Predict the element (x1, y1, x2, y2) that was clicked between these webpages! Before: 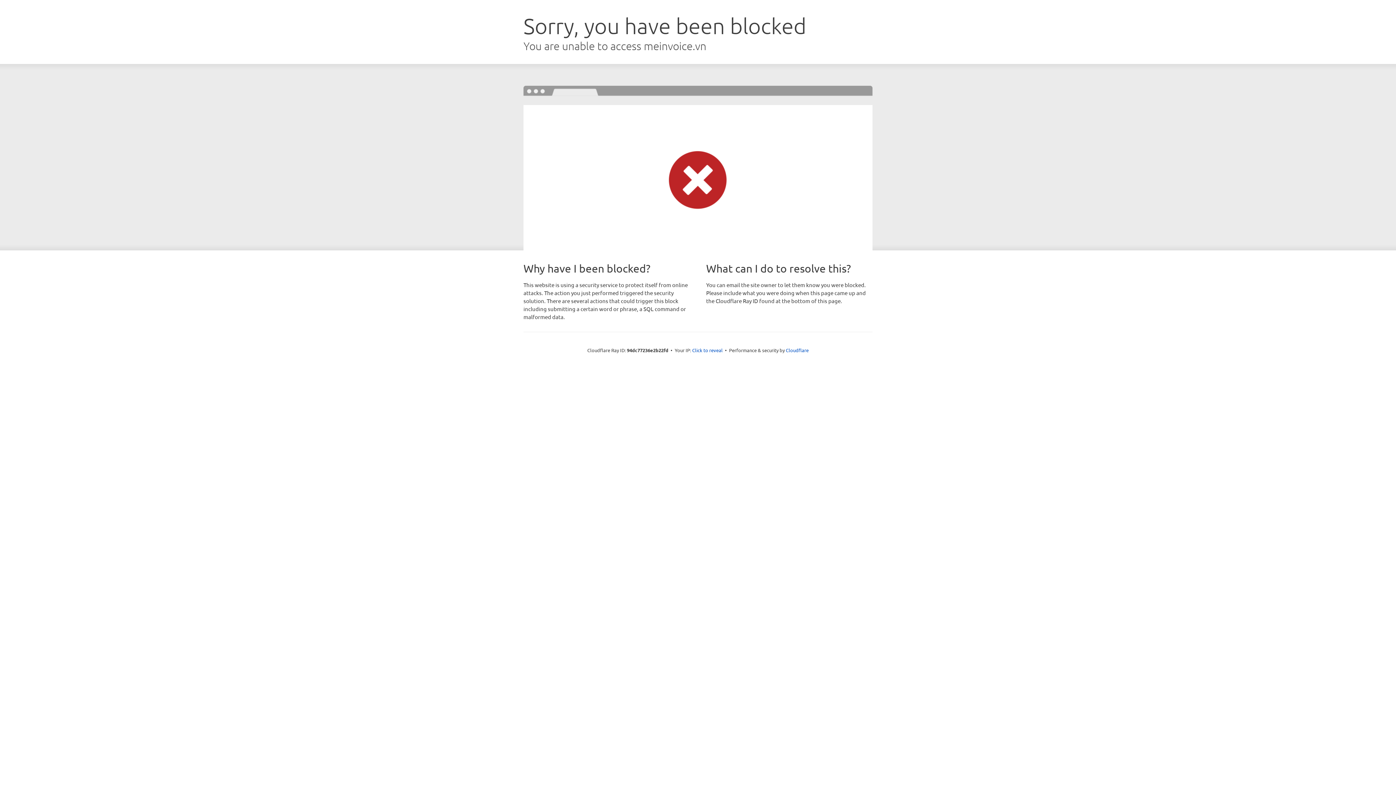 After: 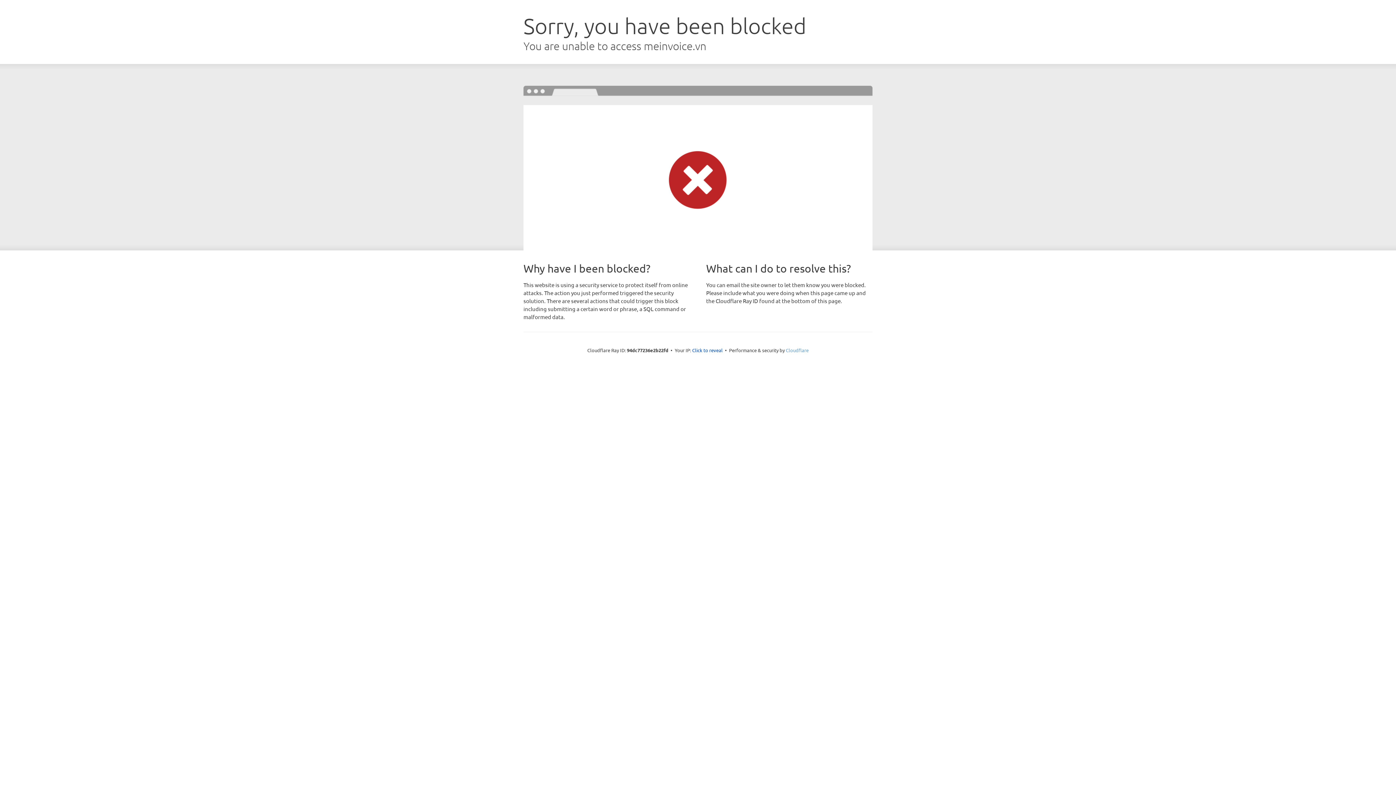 Action: bbox: (786, 347, 808, 353) label: Cloudflare